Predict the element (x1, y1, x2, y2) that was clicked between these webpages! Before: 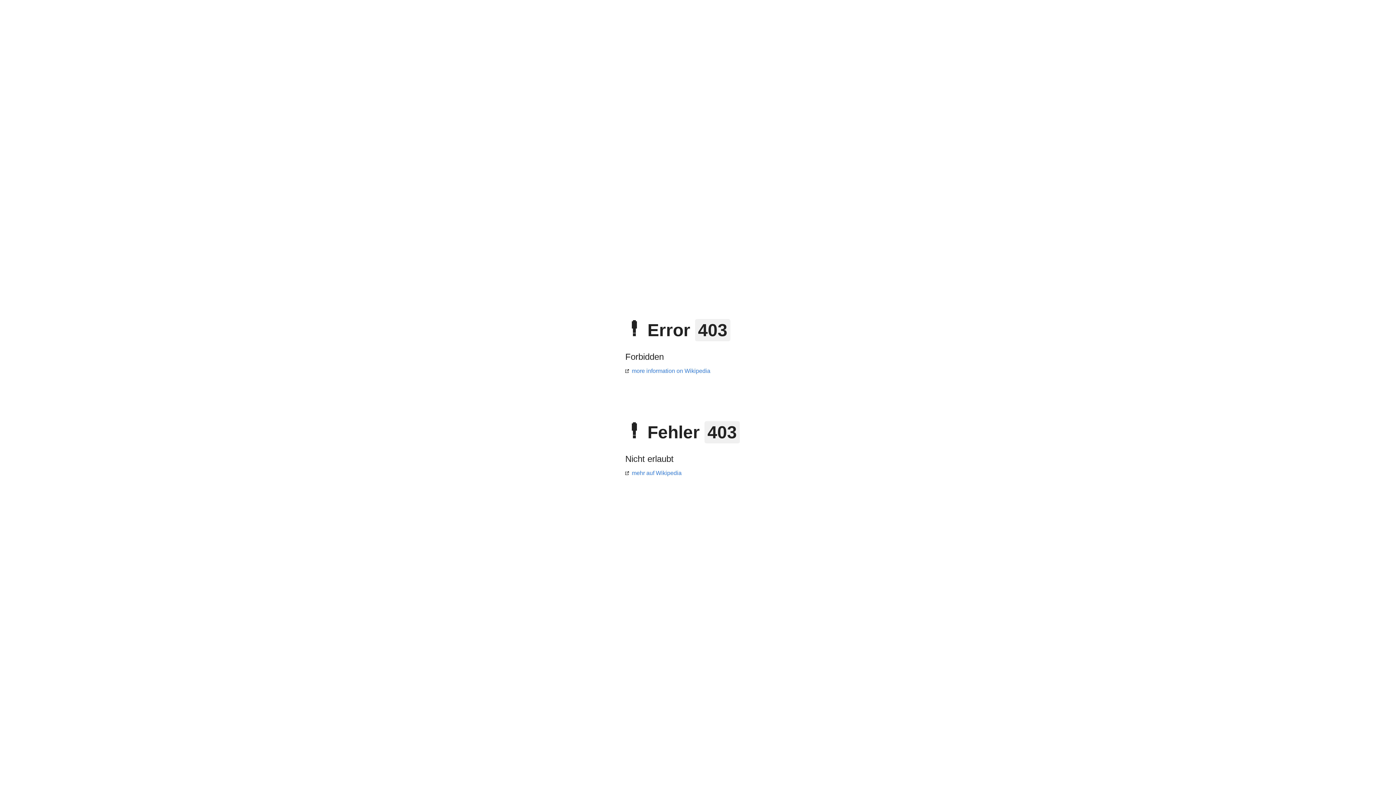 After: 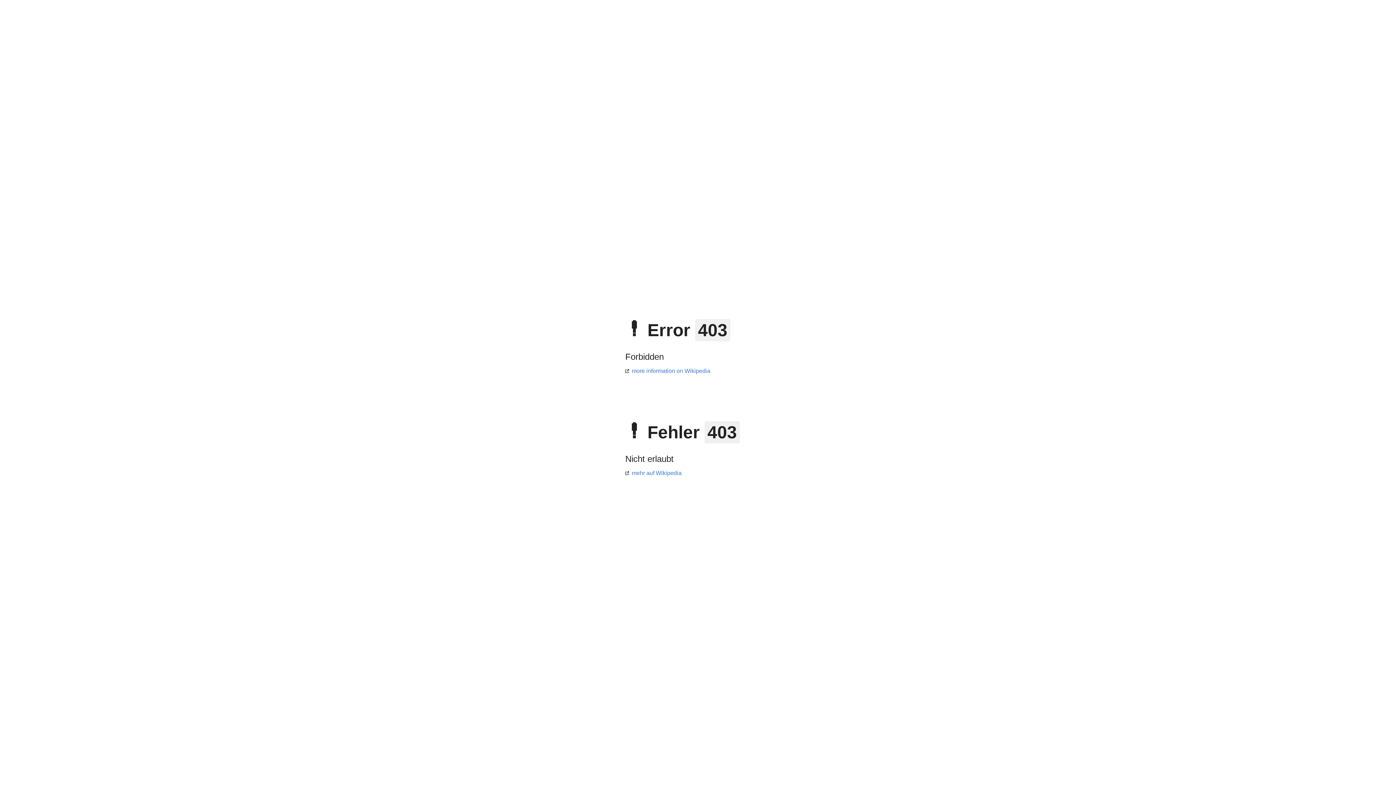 Action: bbox: (625, 368, 710, 374) label: more information on Wikipedia